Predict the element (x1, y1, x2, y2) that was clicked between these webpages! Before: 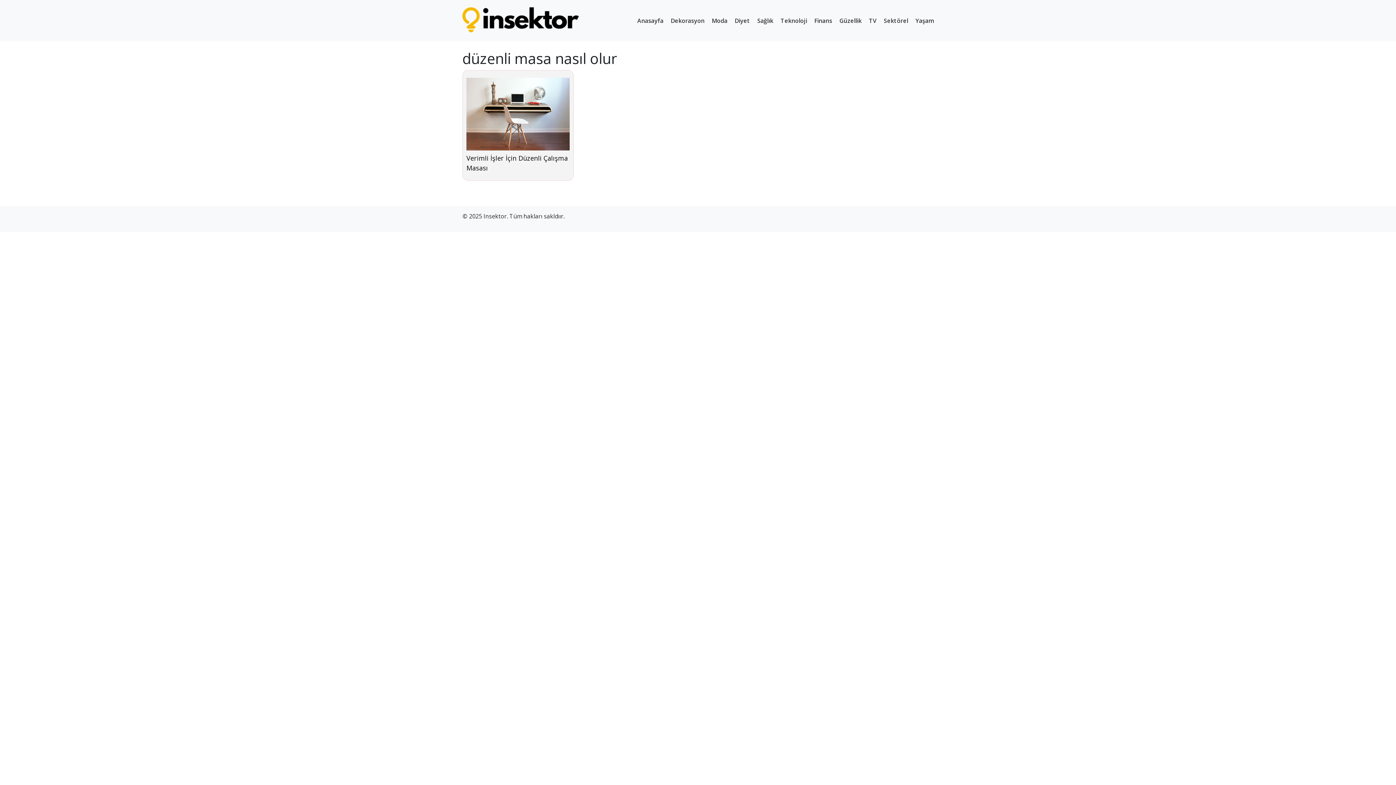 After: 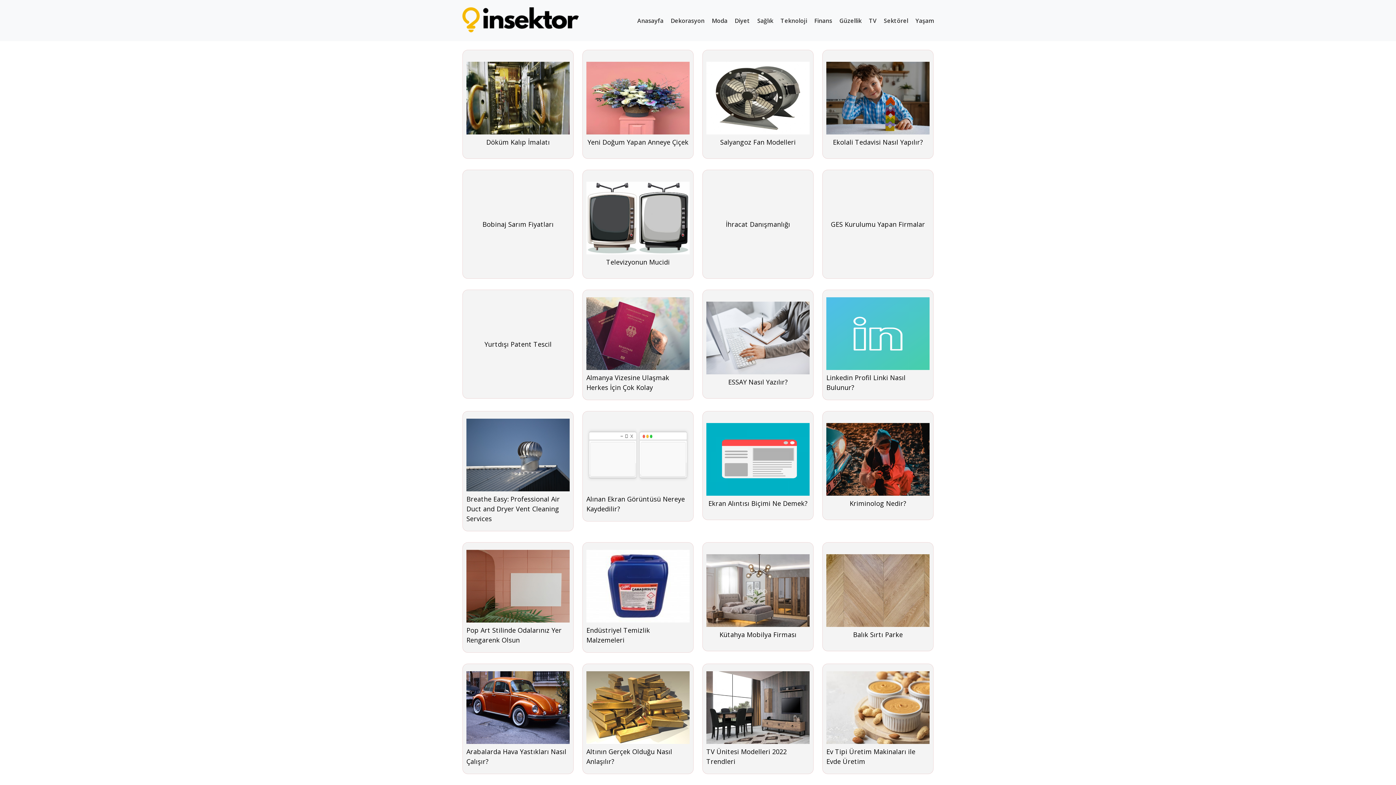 Action: bbox: (462, 15, 580, 23)